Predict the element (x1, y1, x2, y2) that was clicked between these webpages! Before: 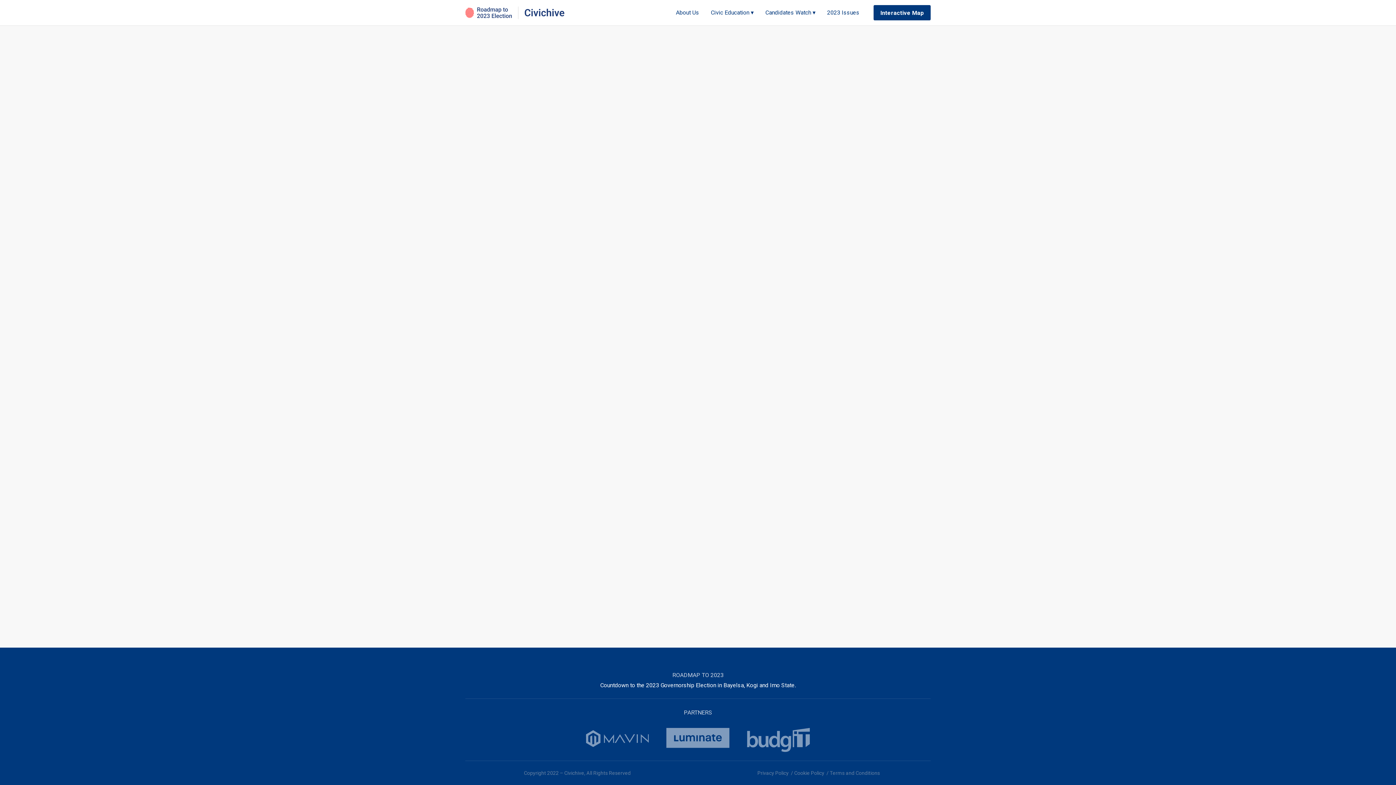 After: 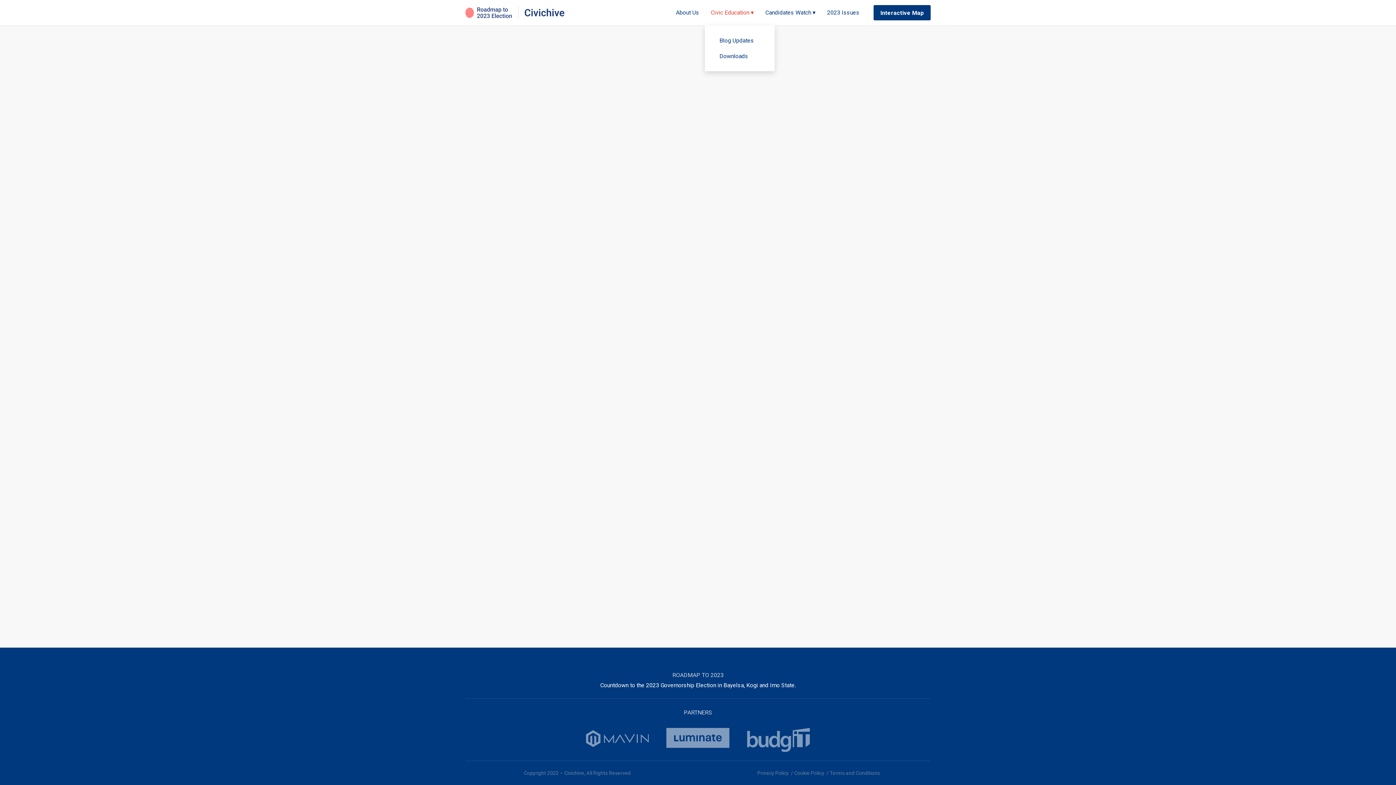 Action: bbox: (705, 0, 759, 25) label: Civic Education ▾